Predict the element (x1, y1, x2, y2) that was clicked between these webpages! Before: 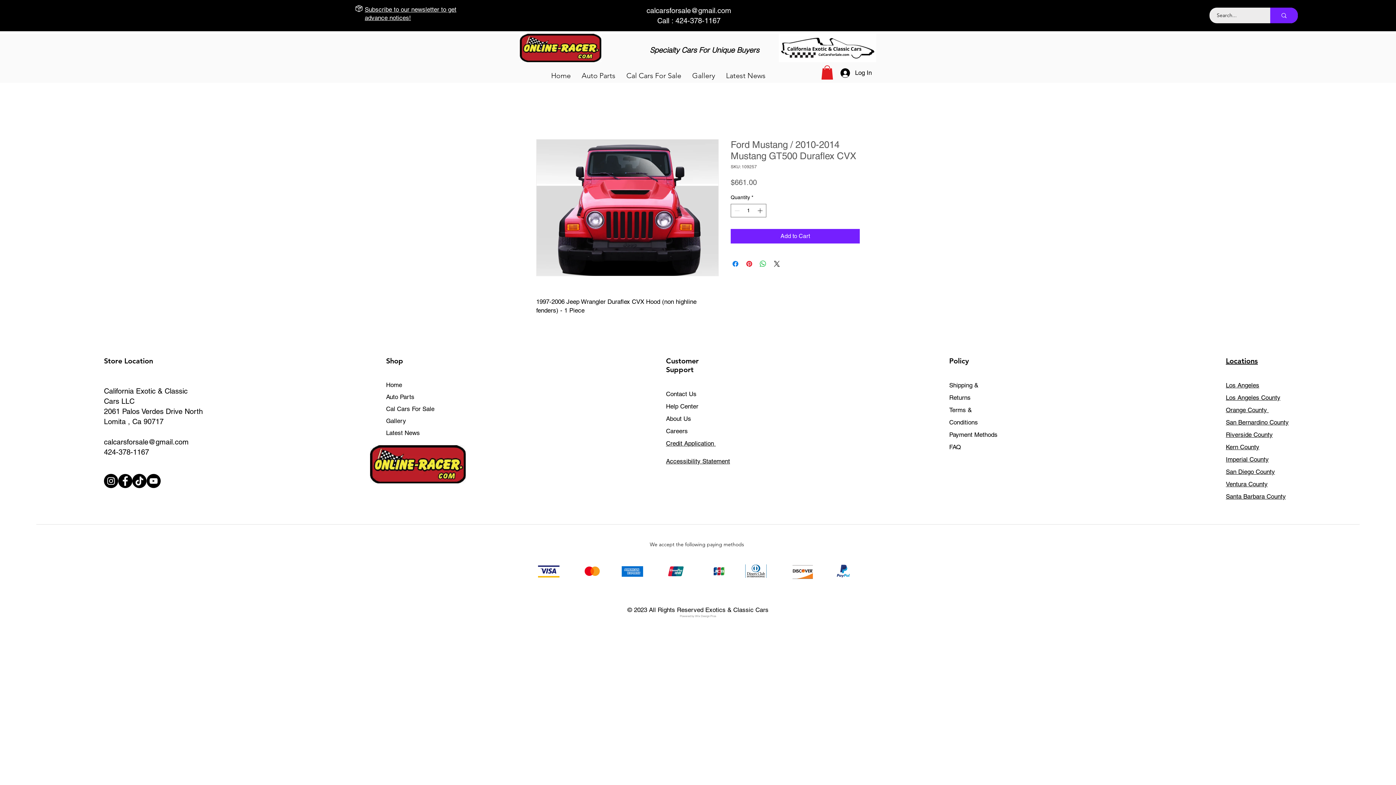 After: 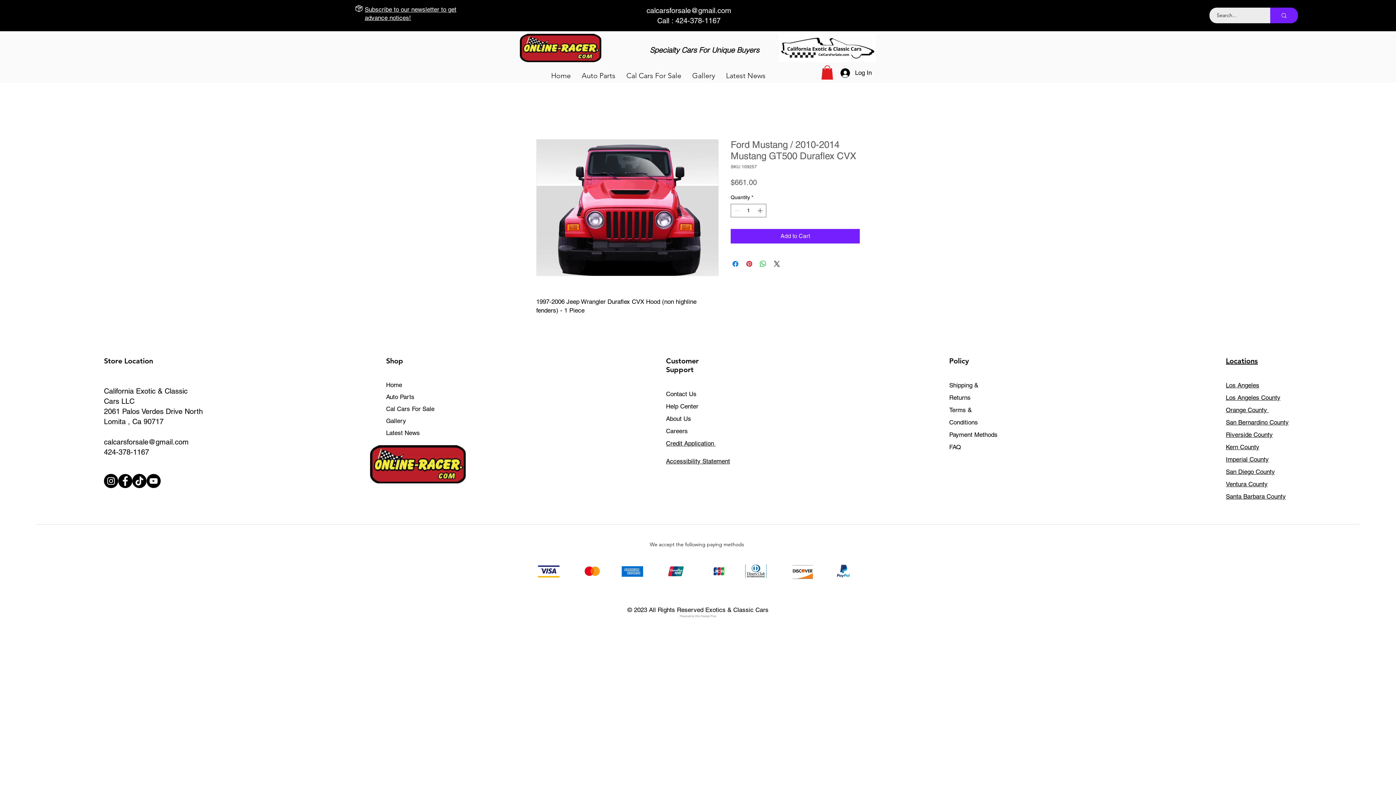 Action: label: 424-378-1167 bbox: (104, 448, 149, 456)